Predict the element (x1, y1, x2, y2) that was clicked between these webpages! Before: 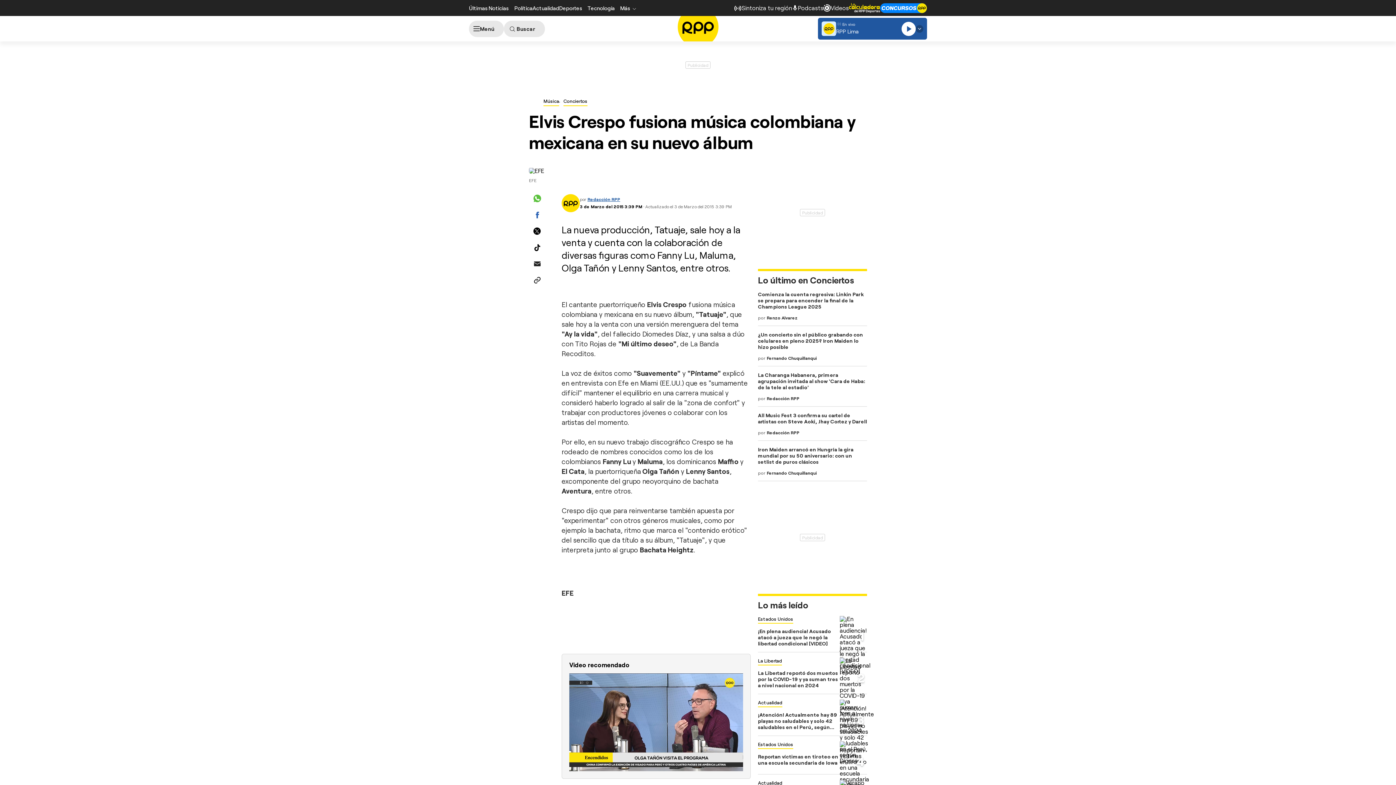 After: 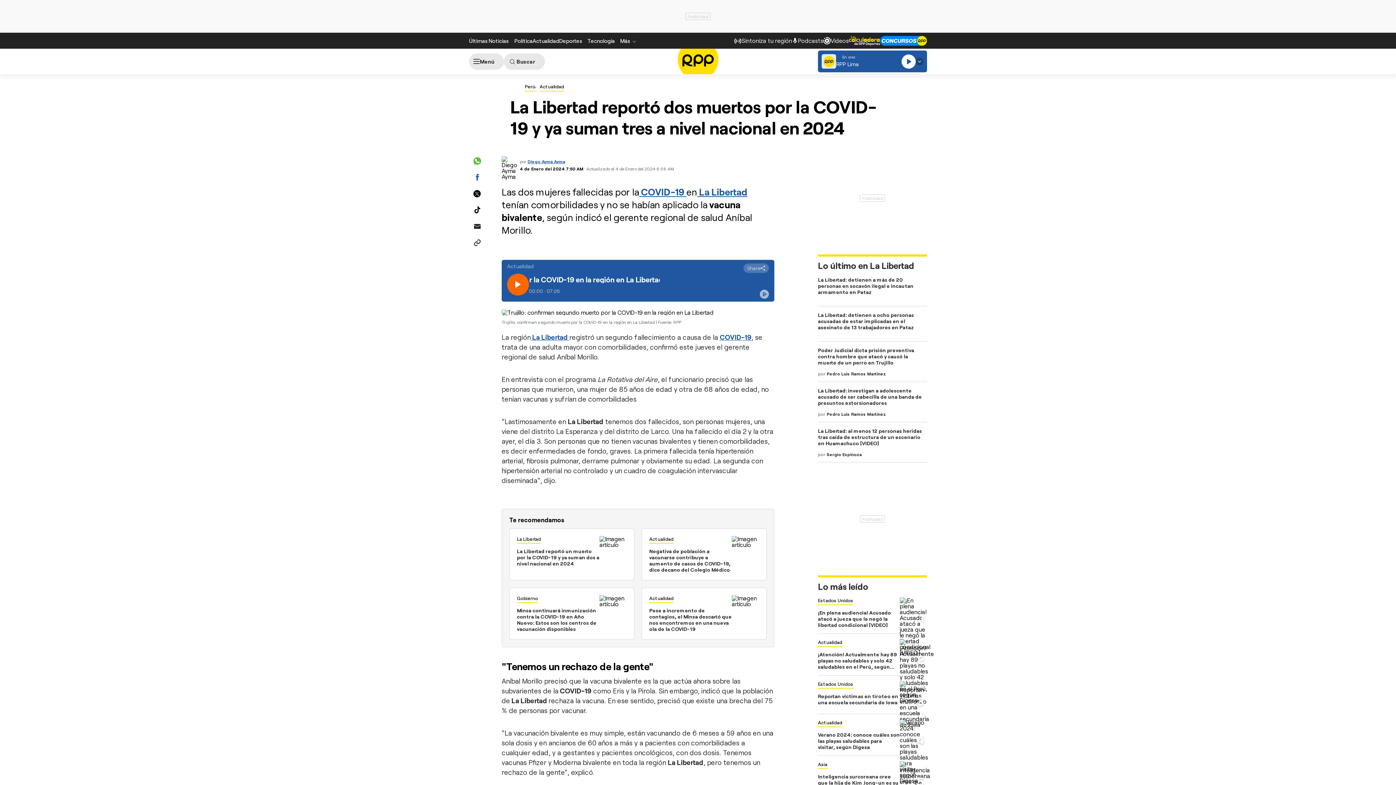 Action: label: La Libertad reportó dos muertos por la COVID-19 y ya suman tres a nivel nacional en 2024 bbox: (758, 670, 838, 688)